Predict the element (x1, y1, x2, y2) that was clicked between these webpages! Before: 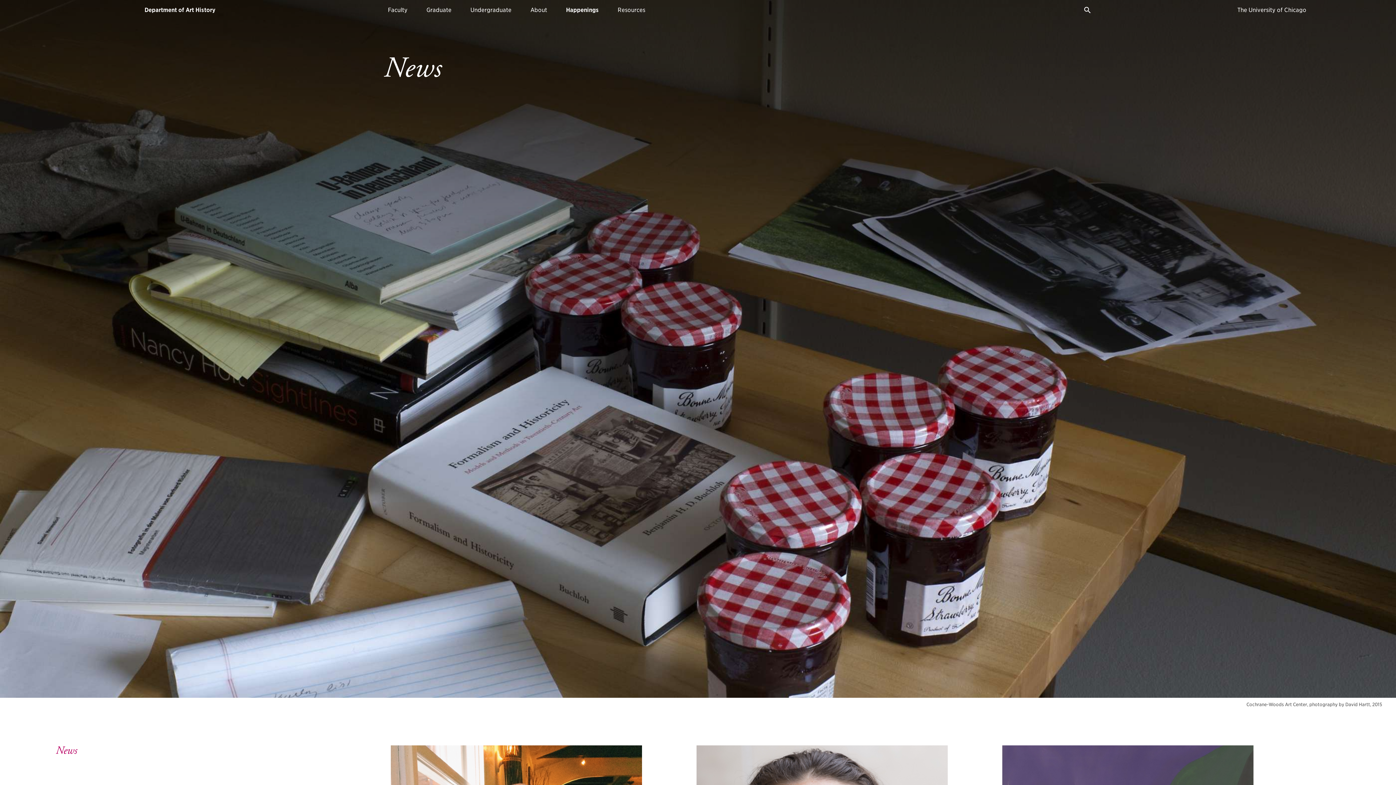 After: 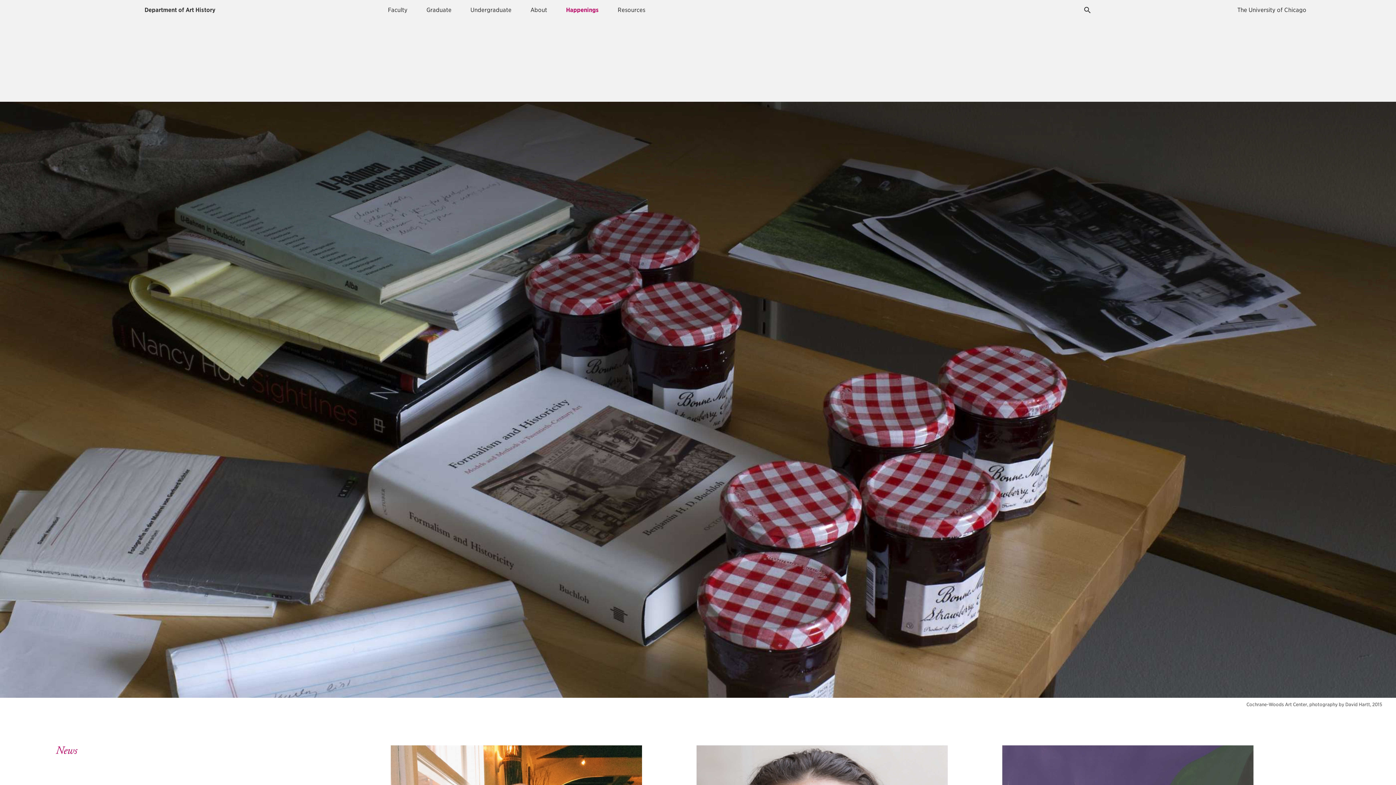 Action: label: The University of Chicago bbox: (1237, 6, 1306, 13)